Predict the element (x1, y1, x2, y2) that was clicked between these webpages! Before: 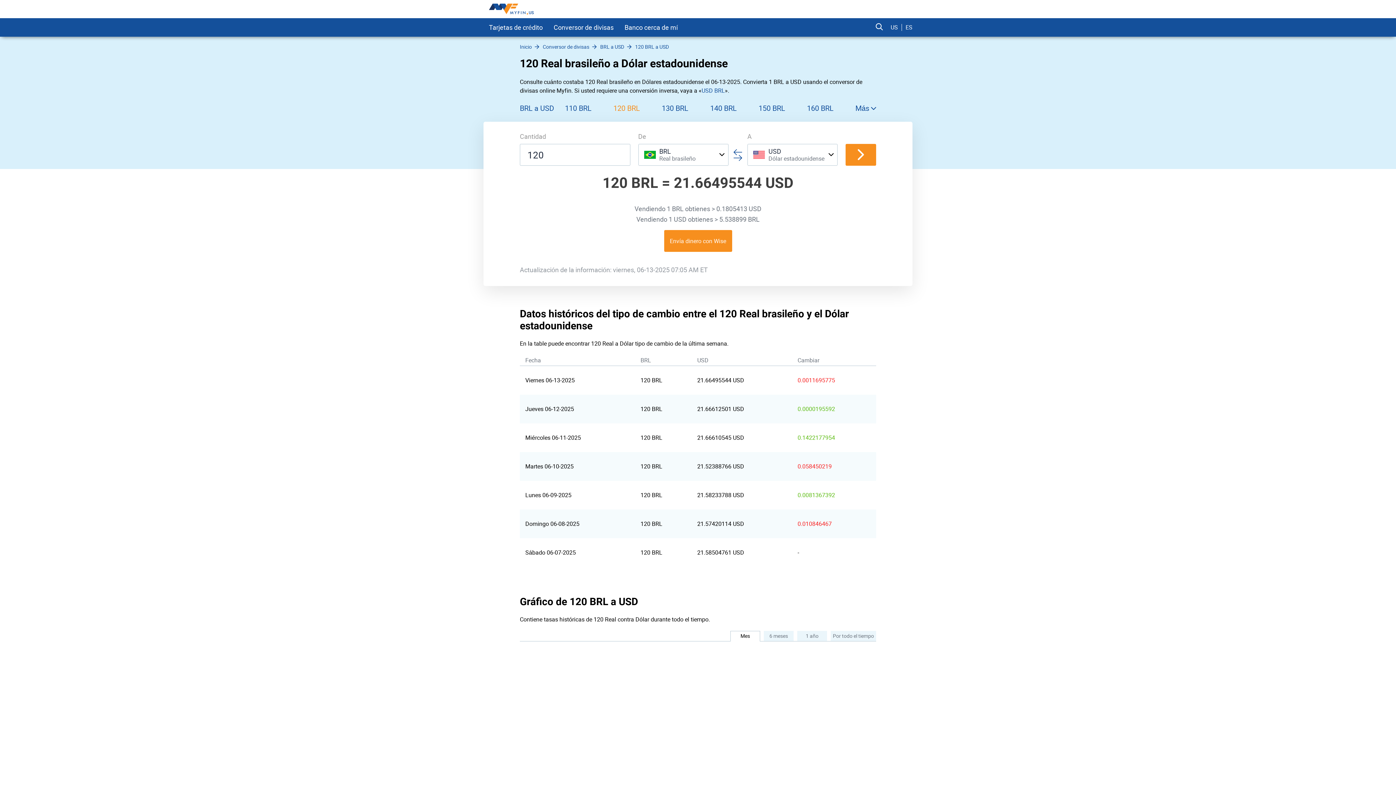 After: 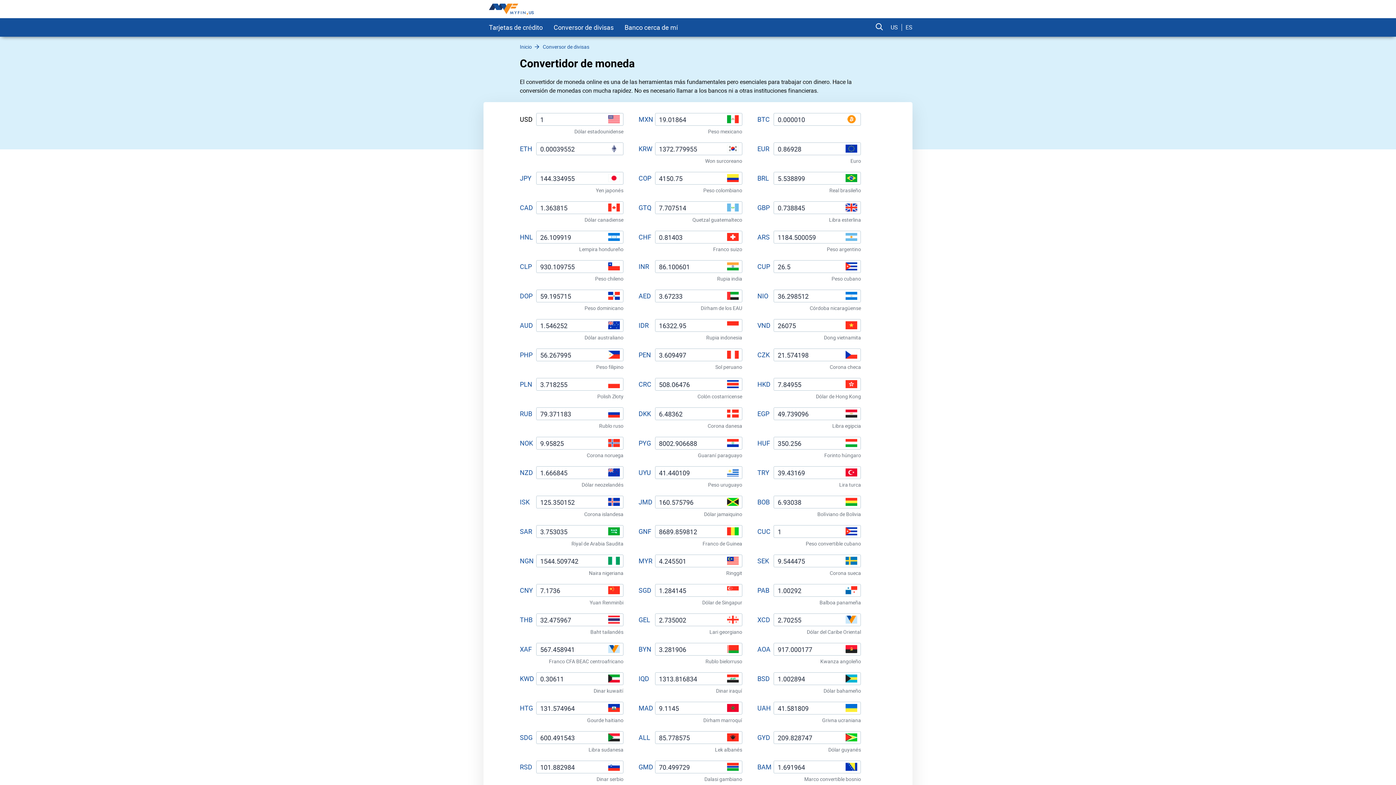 Action: bbox: (548, 18, 619, 36) label: Conversor de divisas